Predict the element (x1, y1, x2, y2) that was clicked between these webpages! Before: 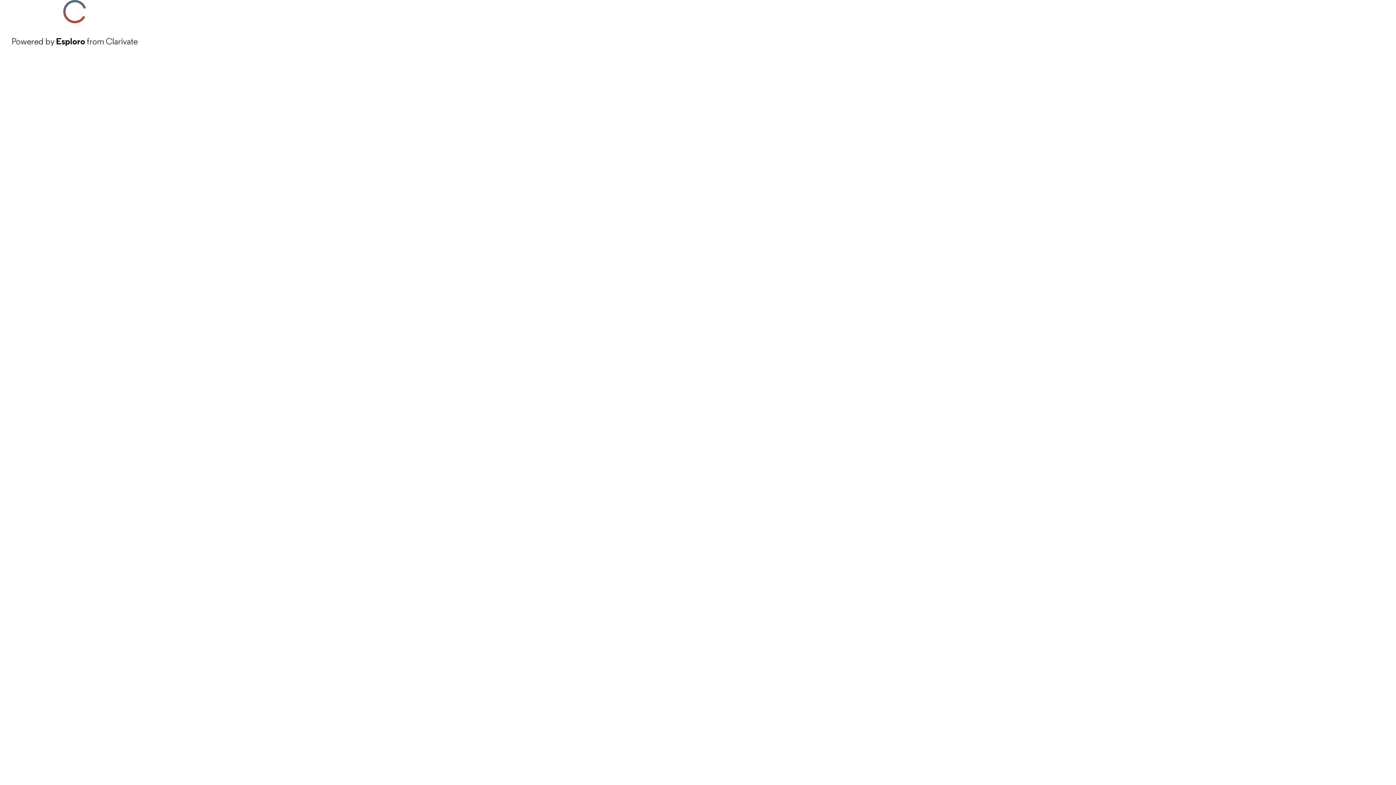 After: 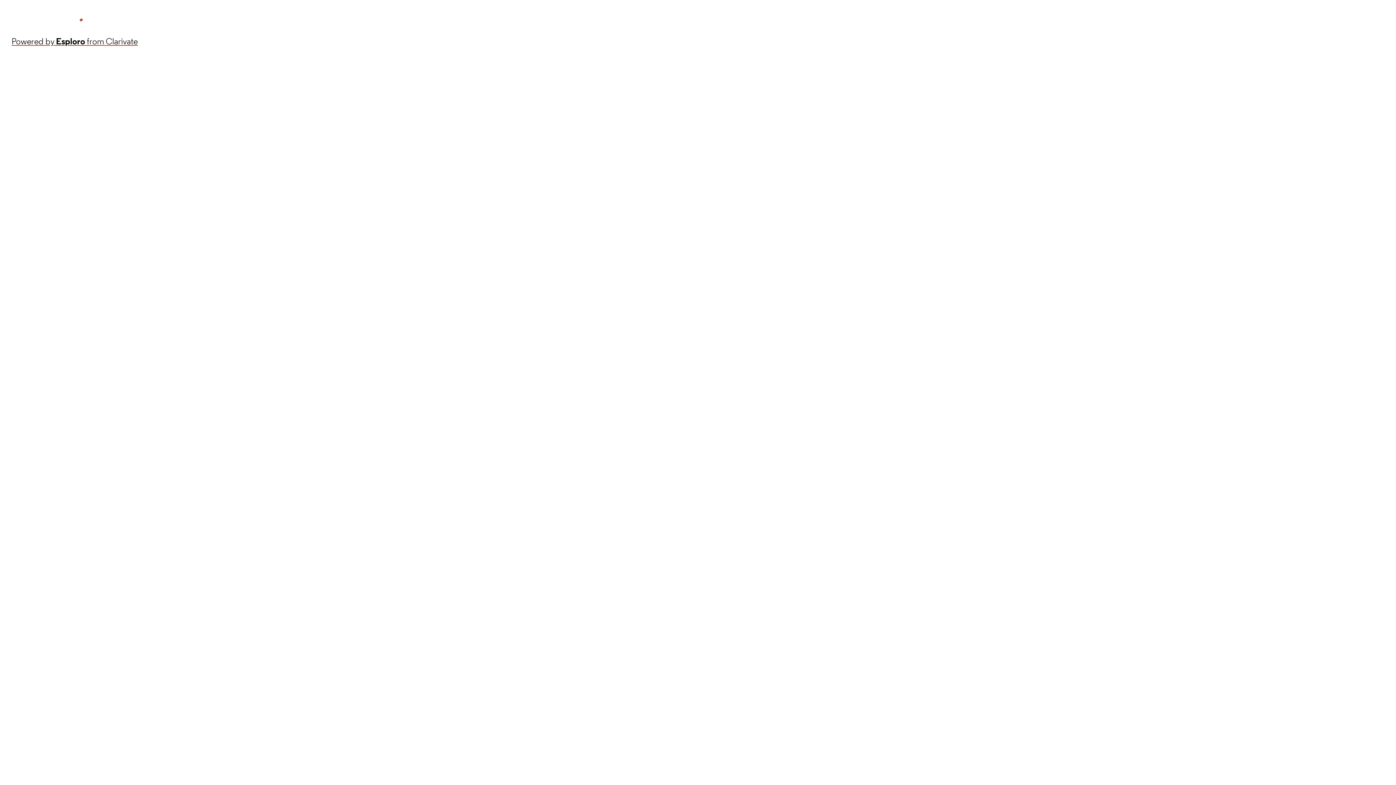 Action: label: Powered by Esploro from Clarivate bbox: (11, 34, 137, 48)